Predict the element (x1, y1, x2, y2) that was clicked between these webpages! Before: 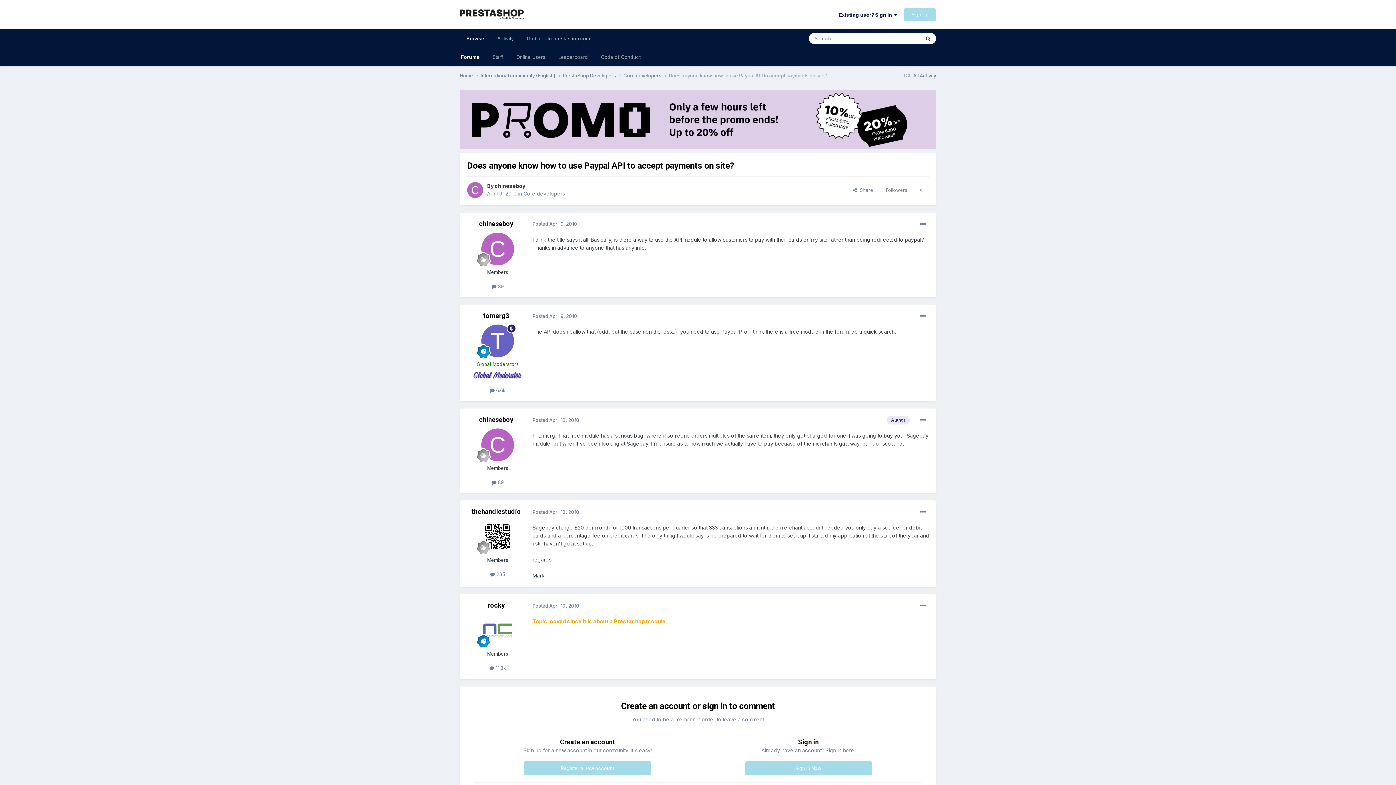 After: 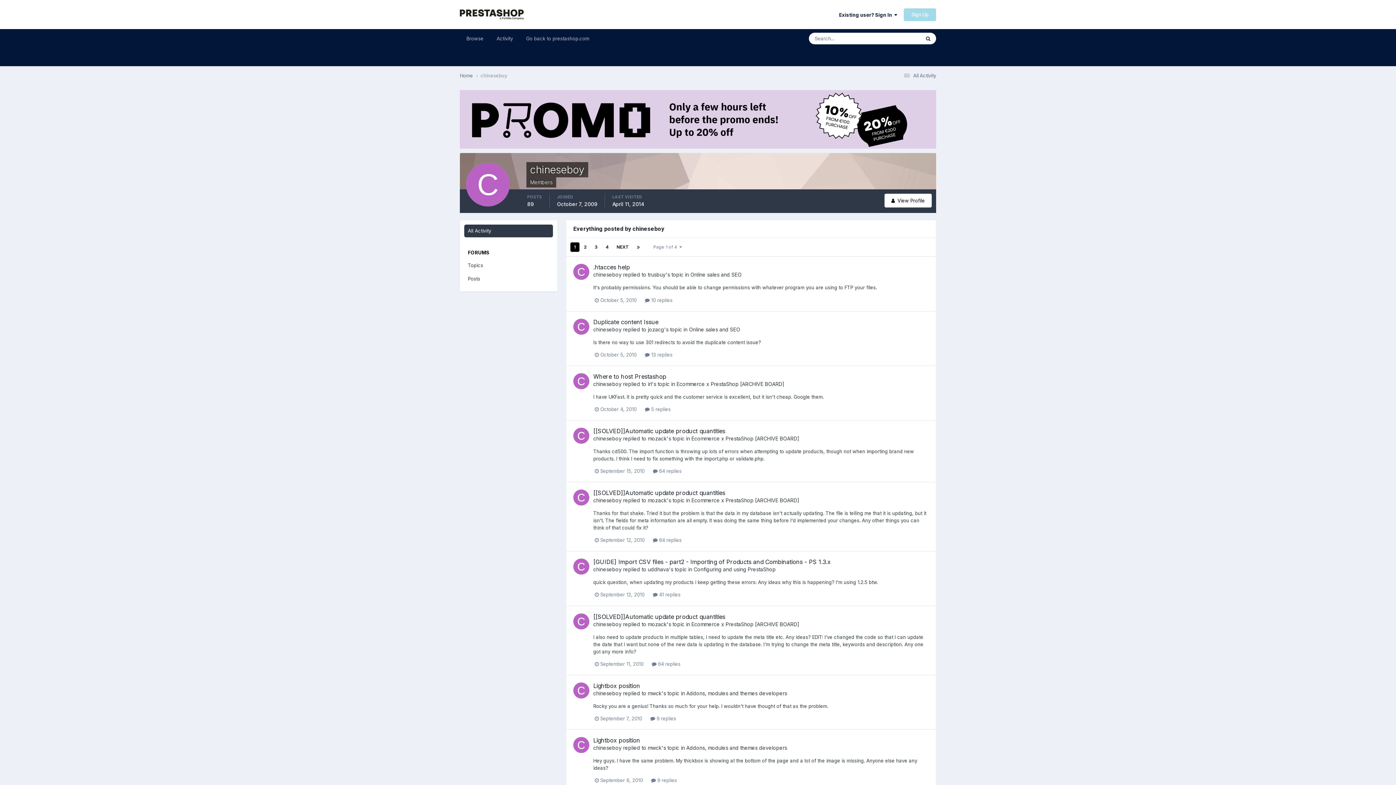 Action: label:  89 bbox: (491, 283, 503, 289)